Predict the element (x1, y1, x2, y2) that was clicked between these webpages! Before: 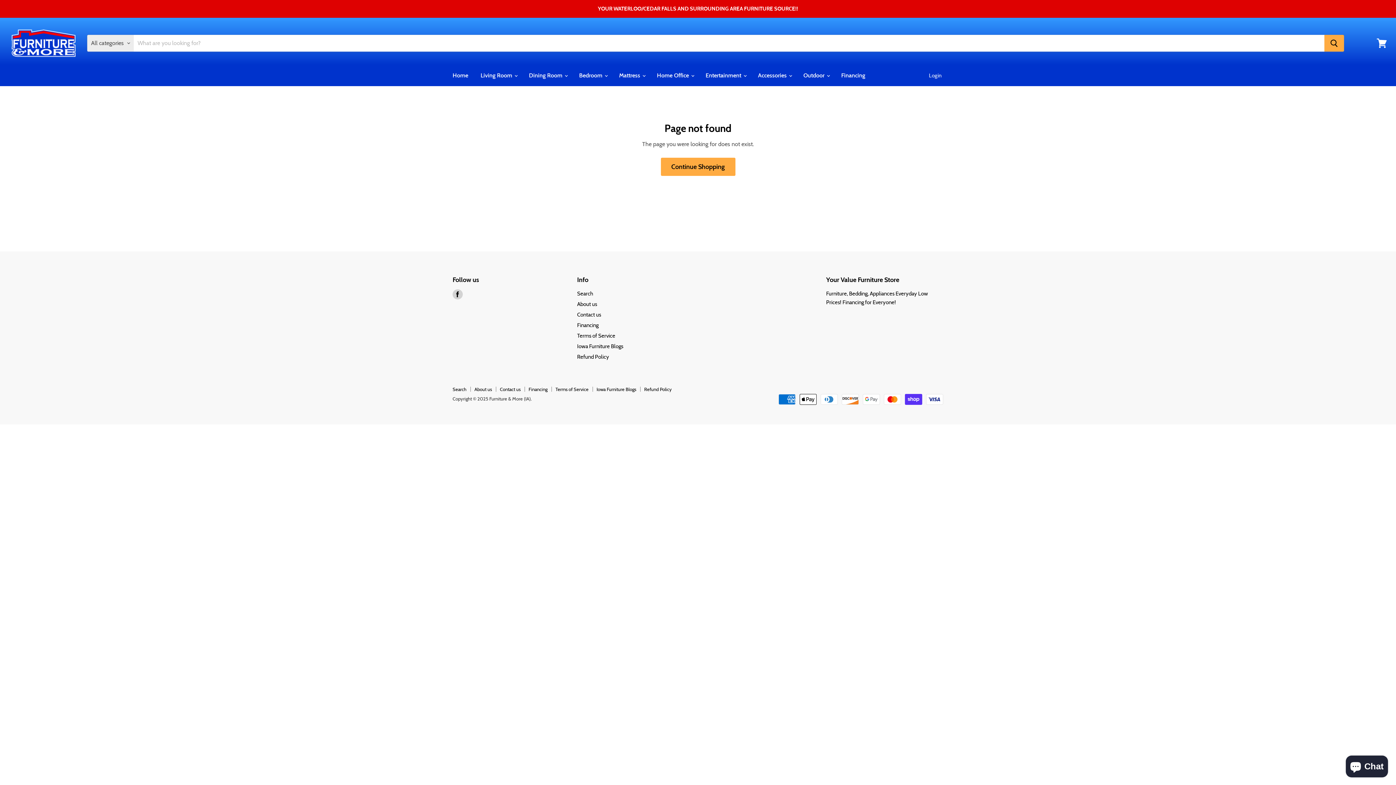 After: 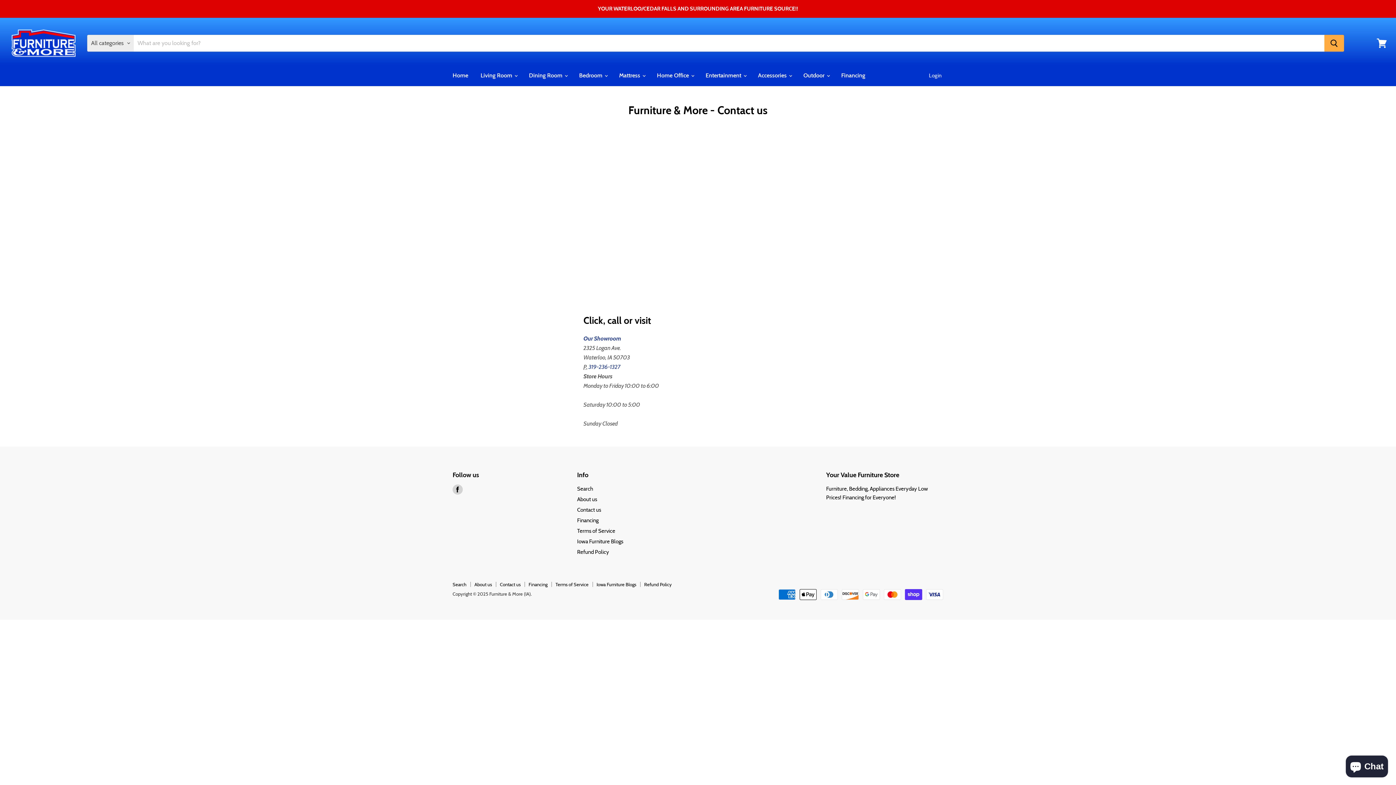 Action: label: Contact us bbox: (500, 386, 520, 392)